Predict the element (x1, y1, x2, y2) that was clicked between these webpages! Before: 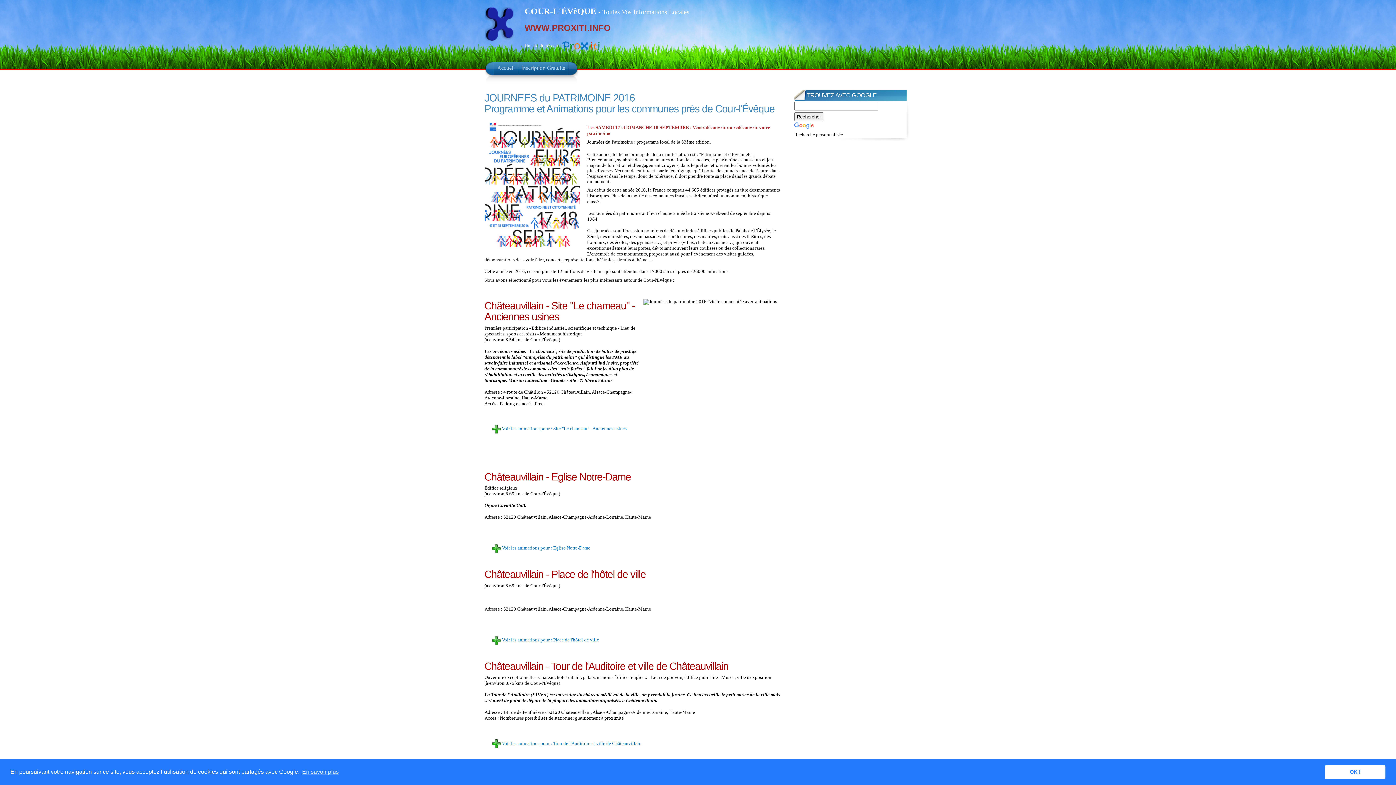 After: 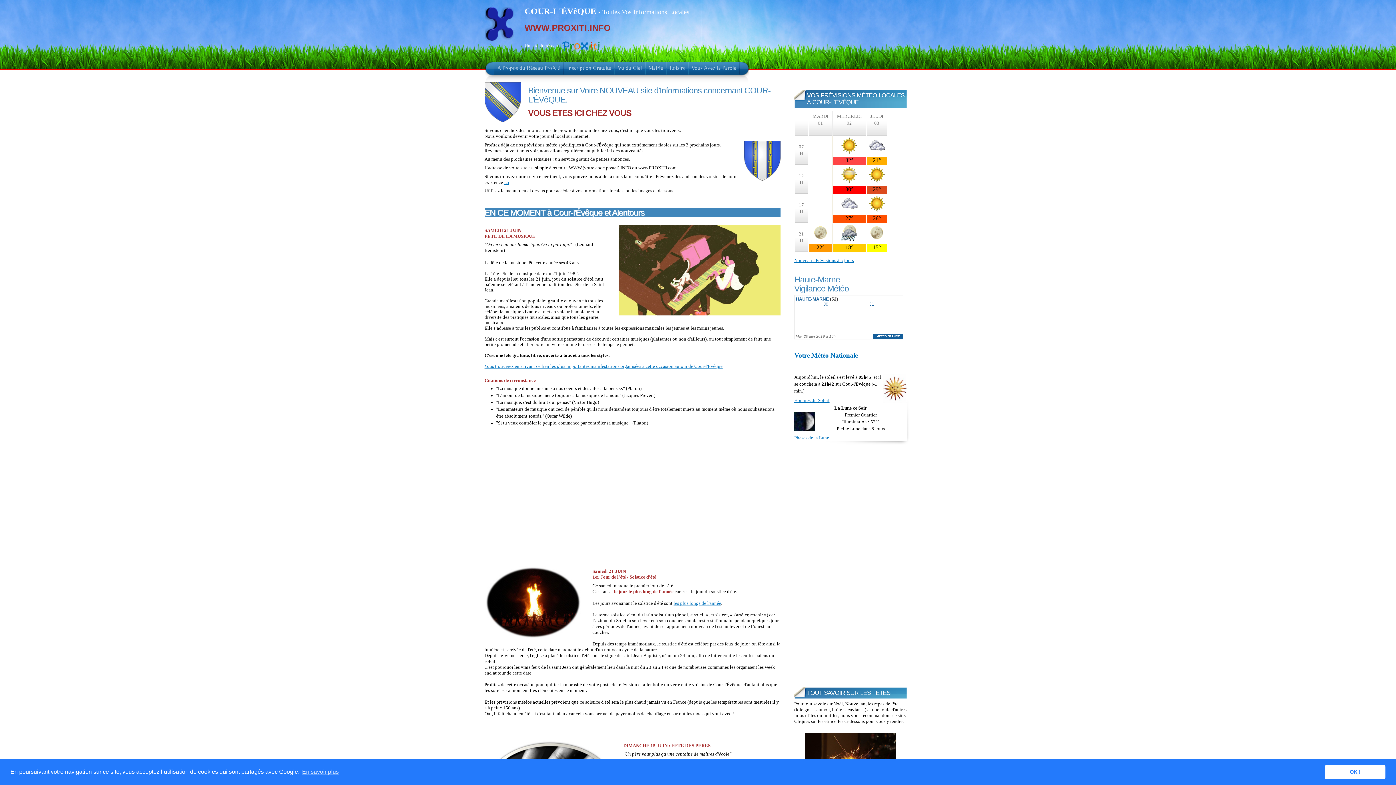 Action: bbox: (494, 62, 517, 74) label: Accueil